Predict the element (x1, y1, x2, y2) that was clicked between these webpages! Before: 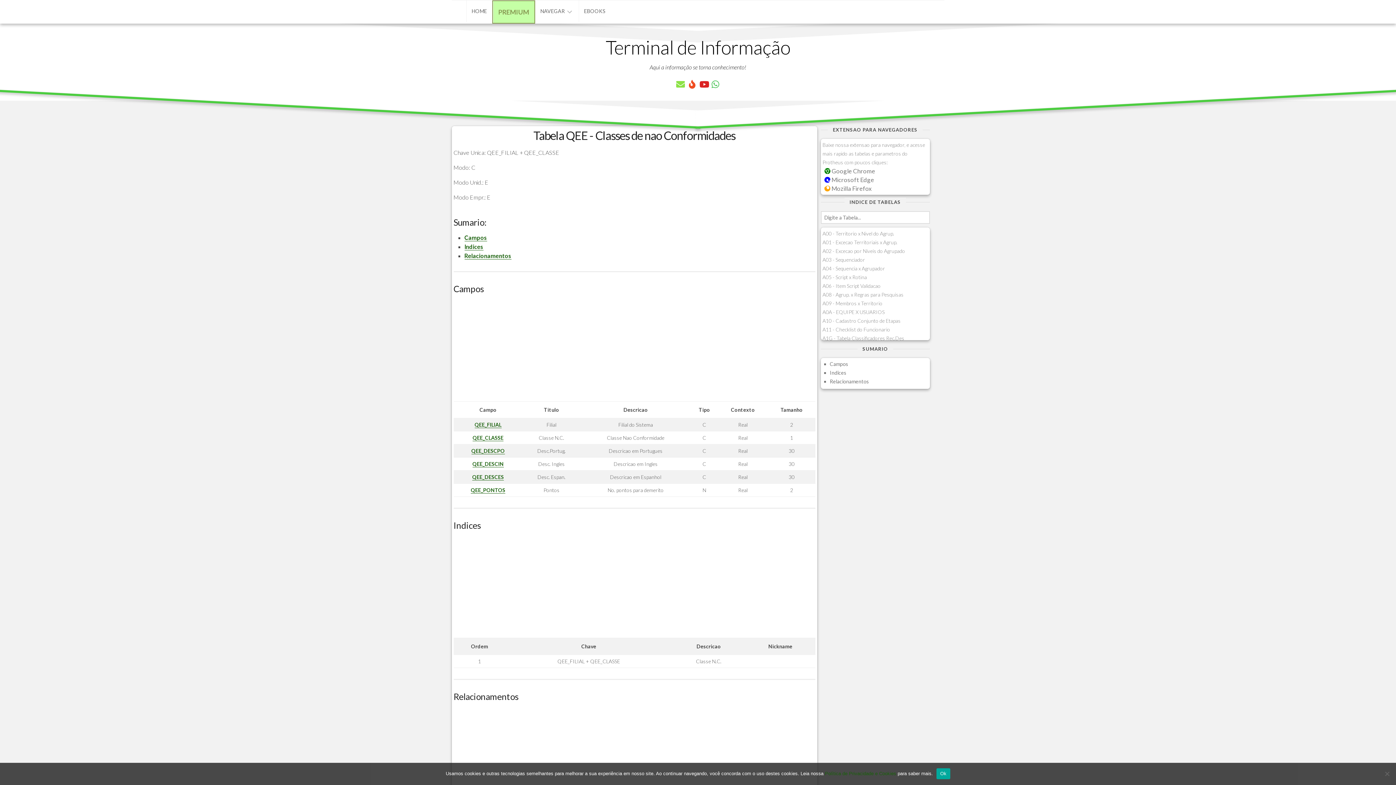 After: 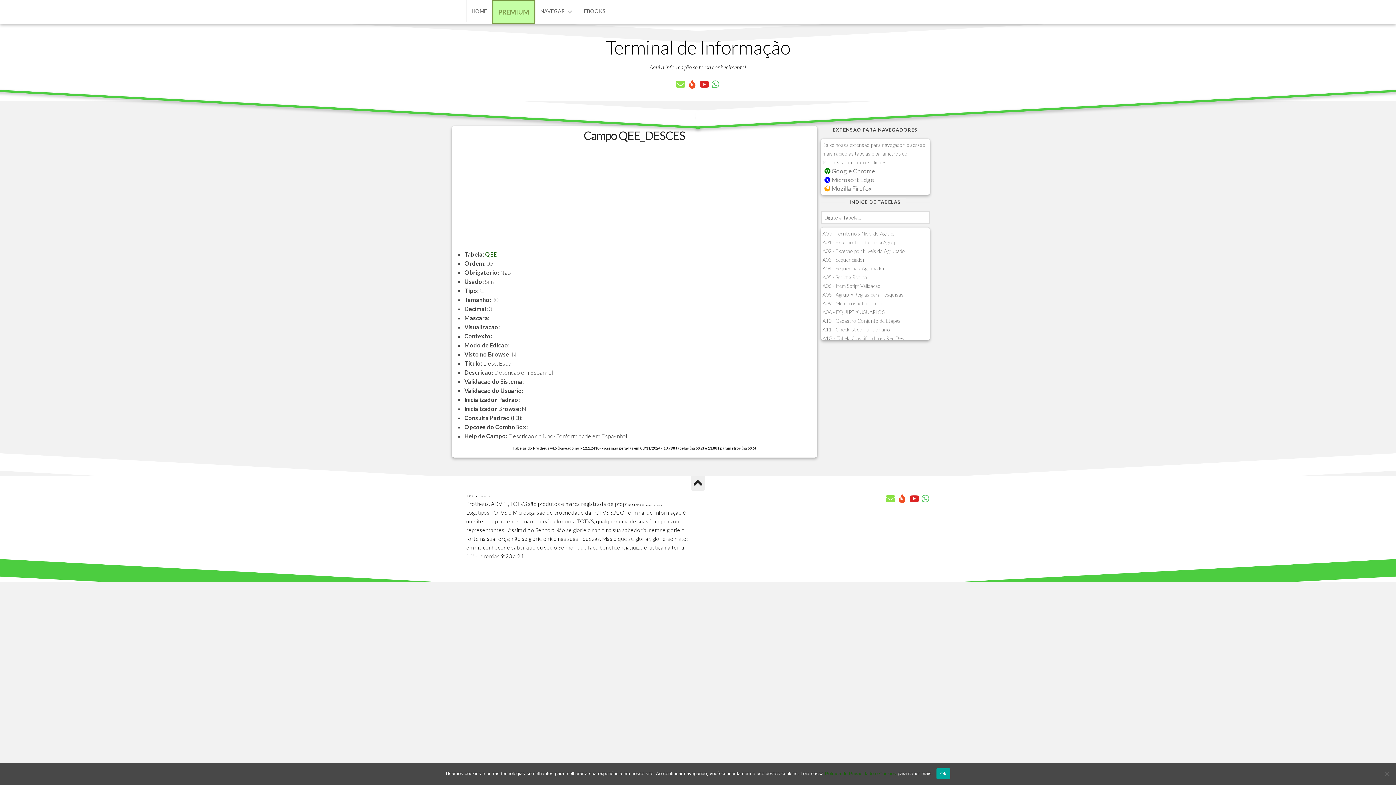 Action: bbox: (472, 474, 504, 480) label: QEE_DESCES